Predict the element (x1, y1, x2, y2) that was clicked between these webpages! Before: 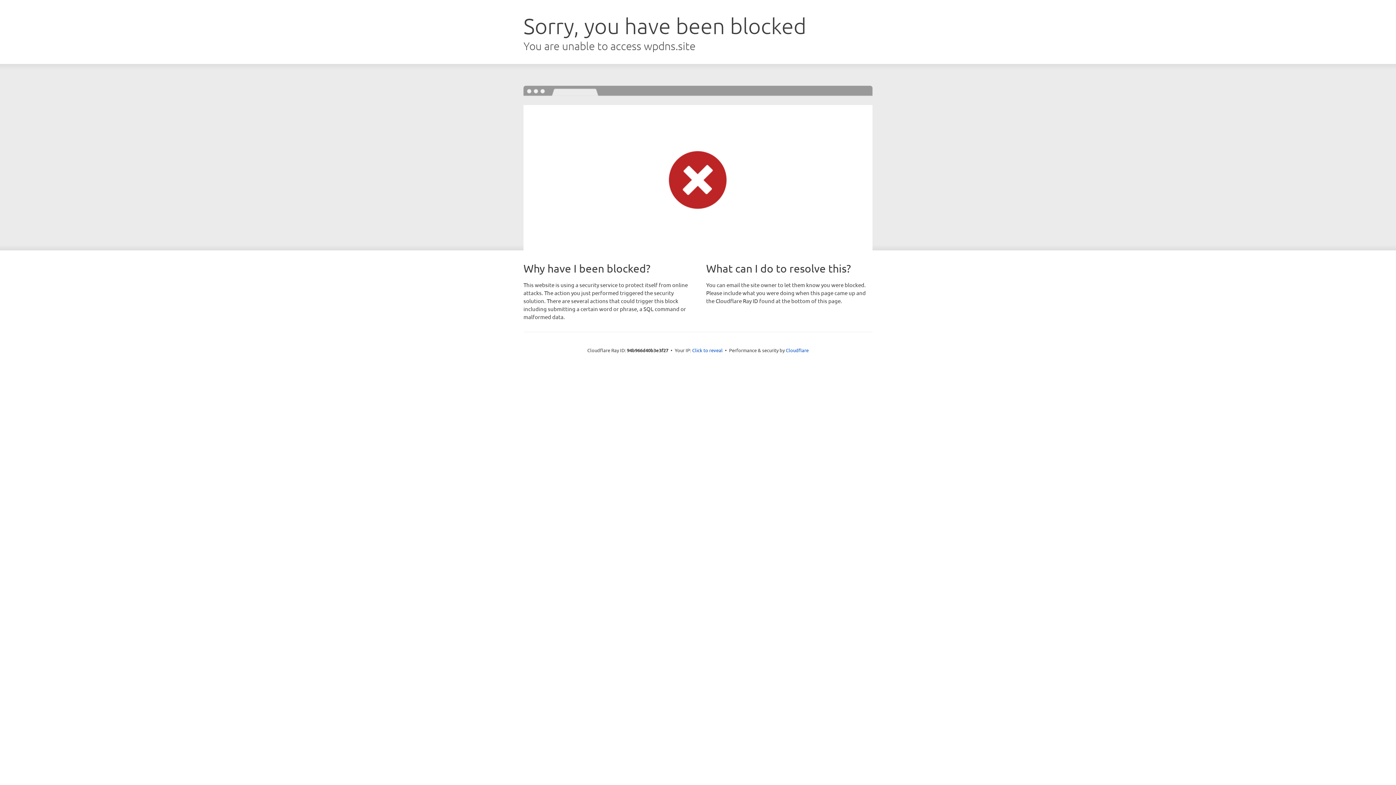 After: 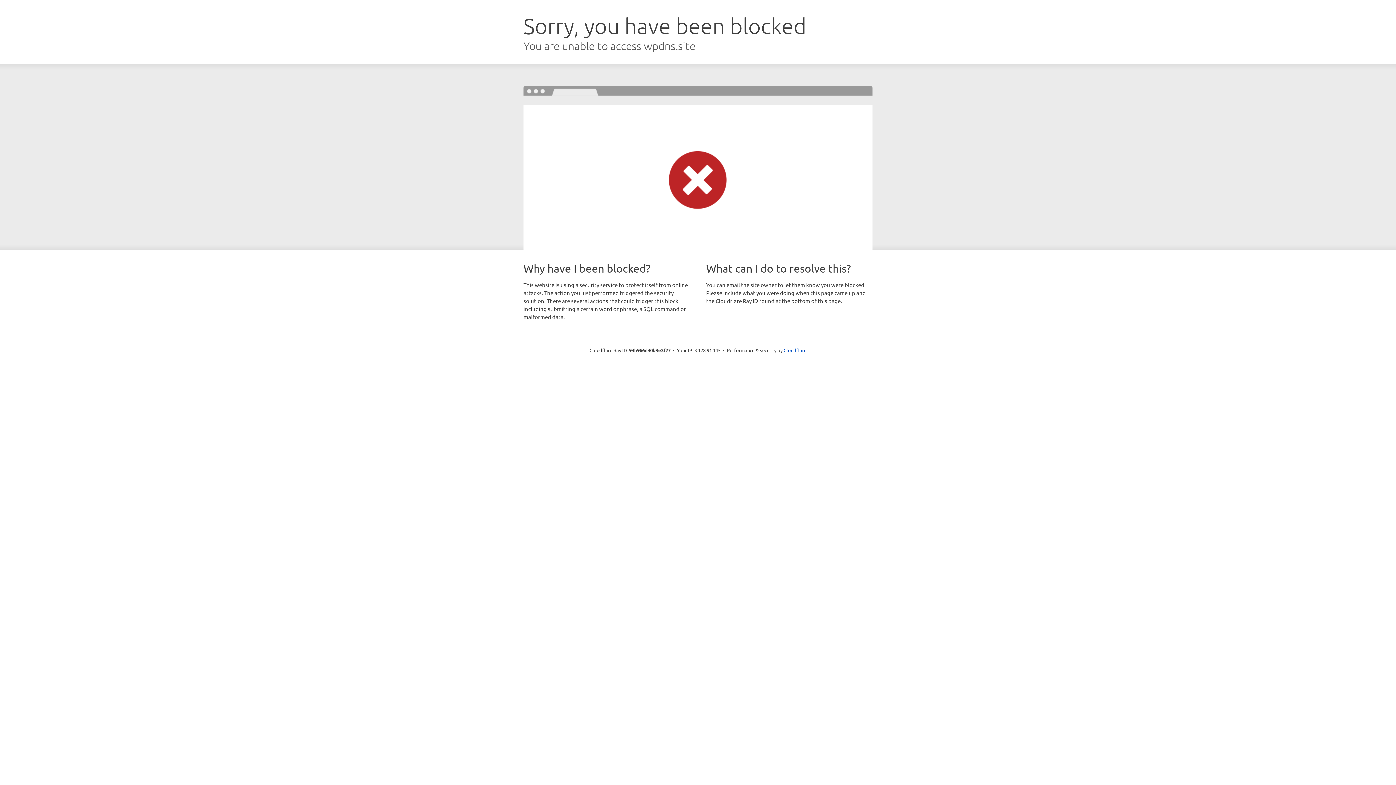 Action: bbox: (692, 346, 722, 353) label: Click to reveal